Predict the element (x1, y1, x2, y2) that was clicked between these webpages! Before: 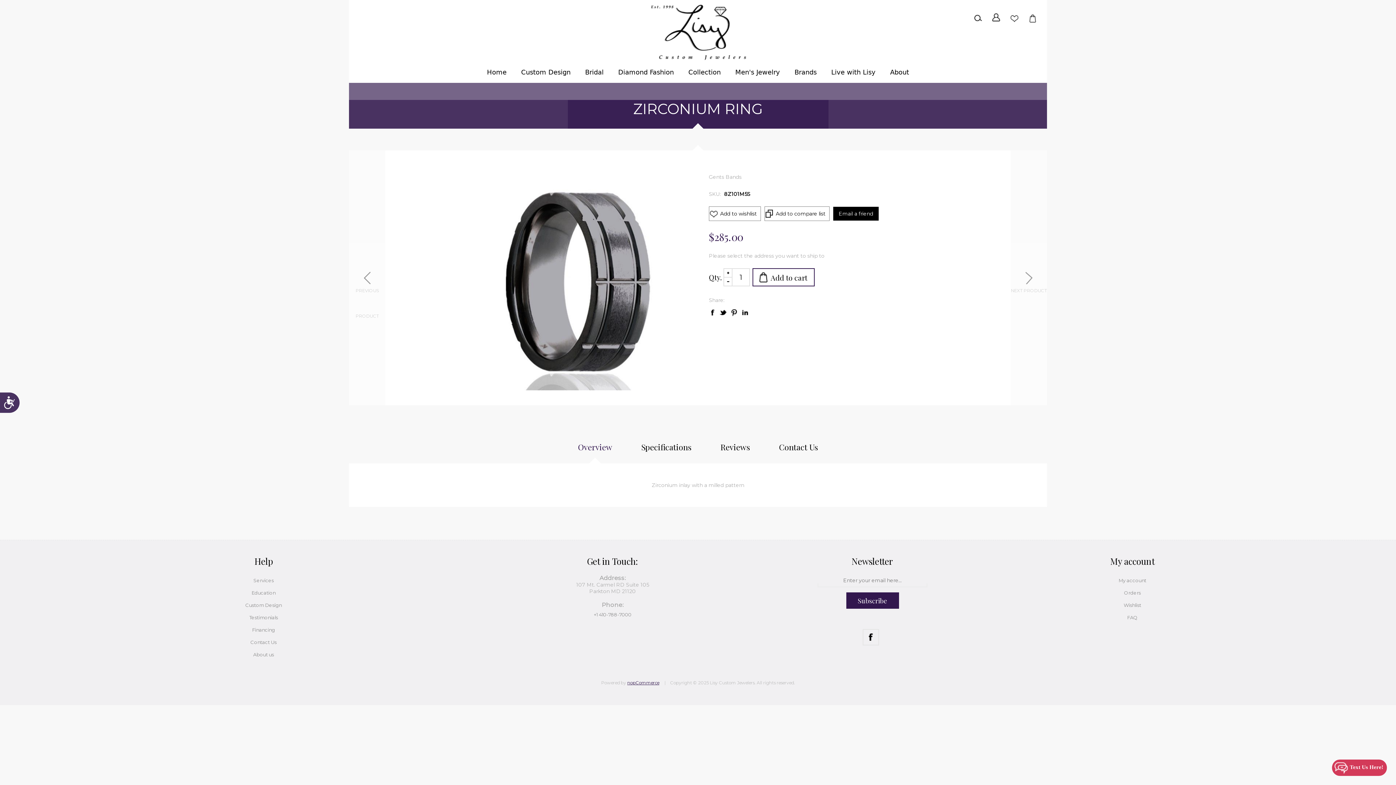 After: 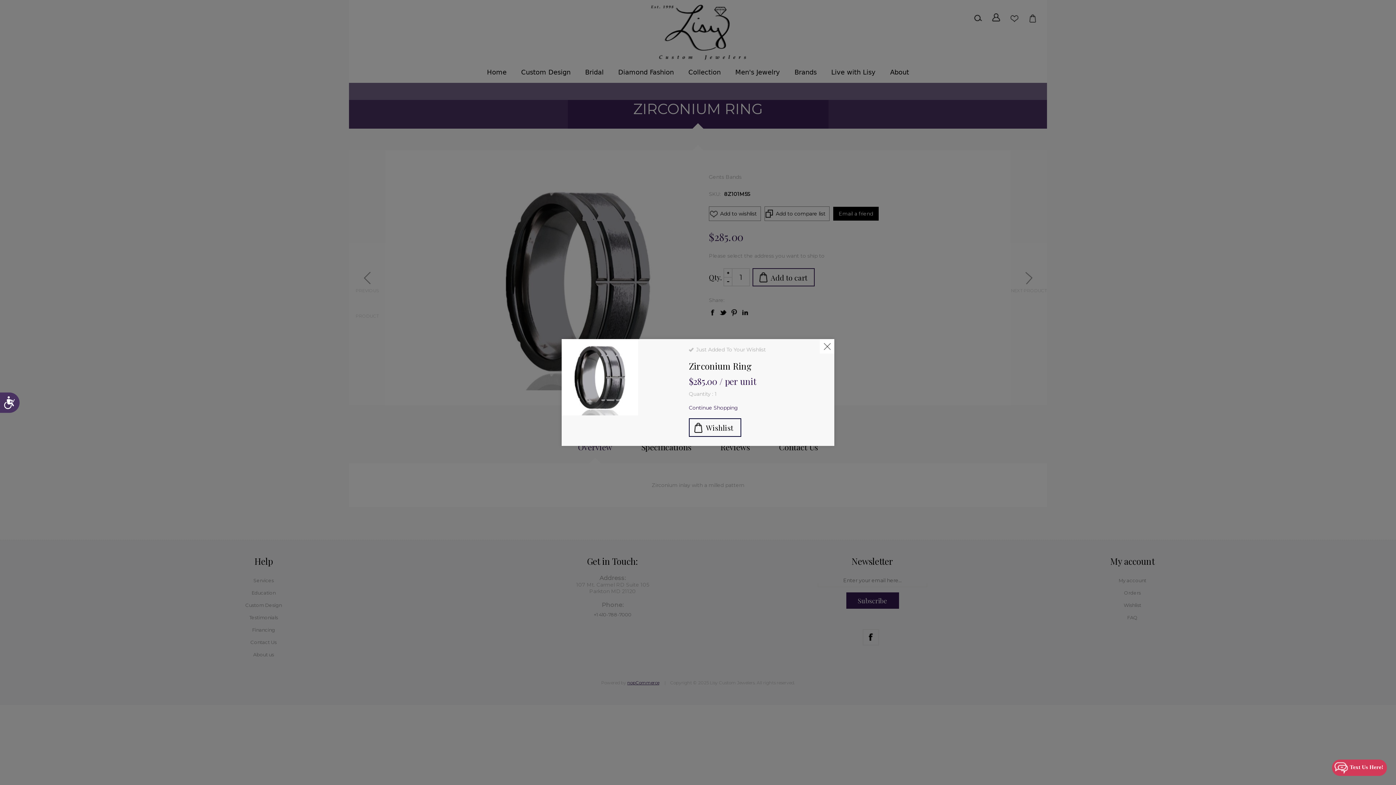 Action: bbox: (709, 206, 761, 221) label: Add to wishlist